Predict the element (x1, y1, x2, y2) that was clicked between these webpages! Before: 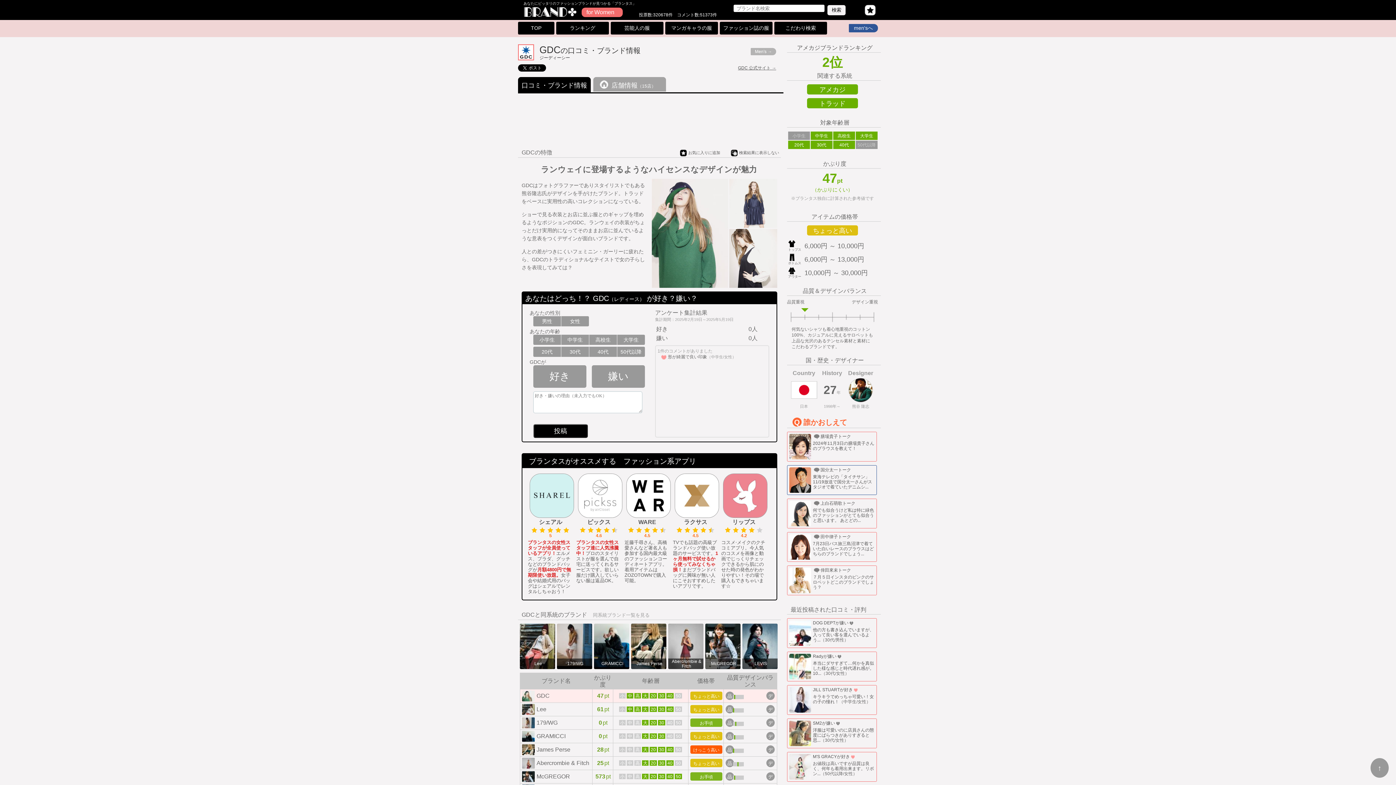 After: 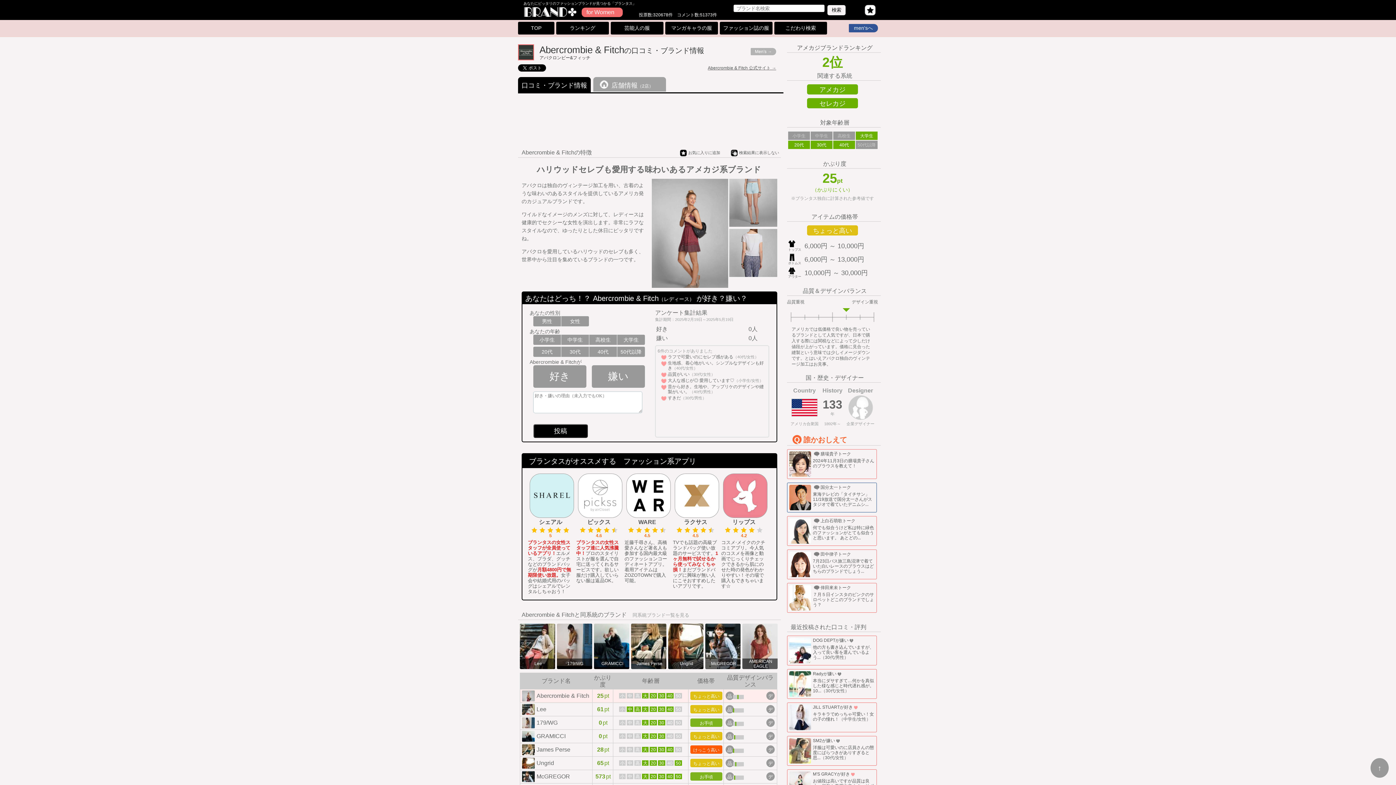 Action: label: 	Abercrombie & Fitch bbox: (522, 758, 591, 769)